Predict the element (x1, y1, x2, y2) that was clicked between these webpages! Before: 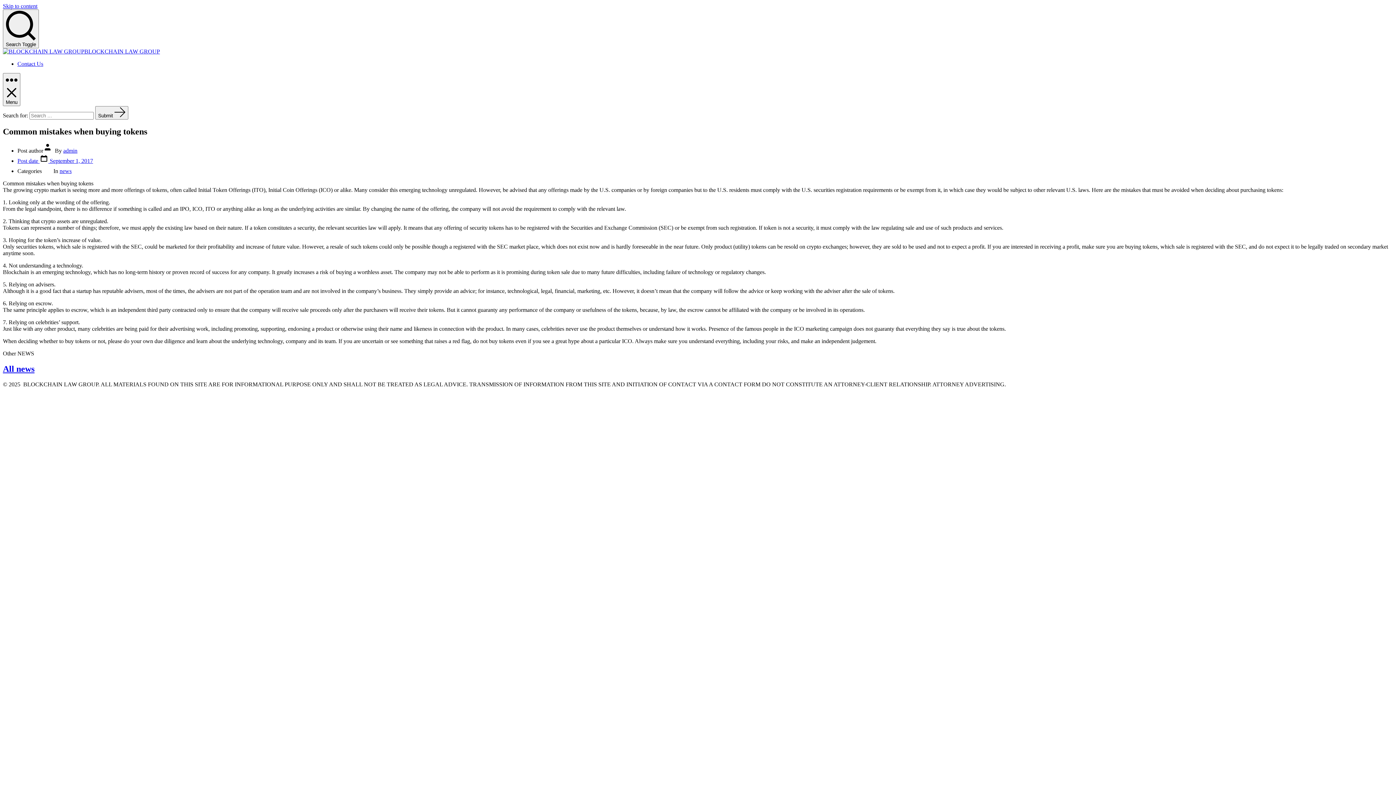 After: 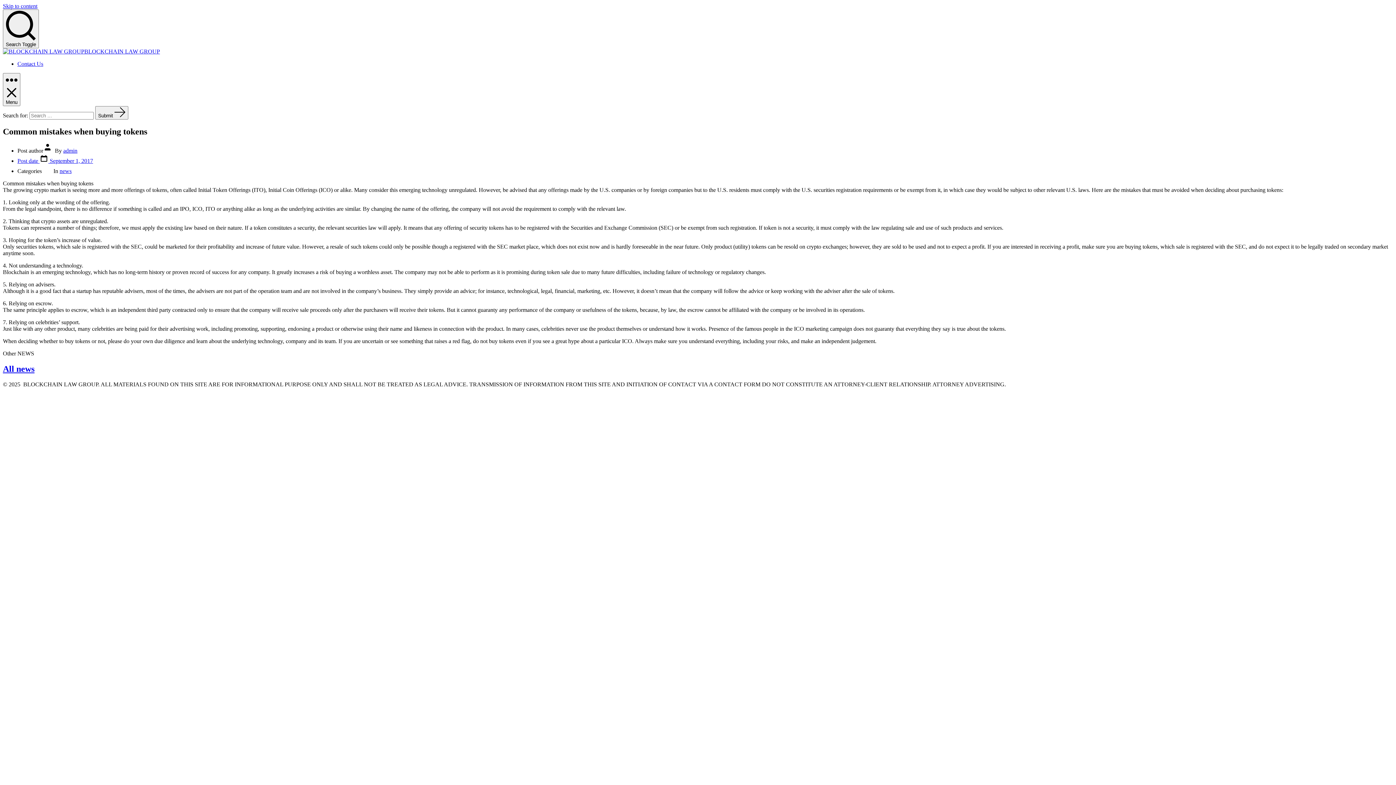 Action: label: Skip to content bbox: (2, 2, 37, 9)